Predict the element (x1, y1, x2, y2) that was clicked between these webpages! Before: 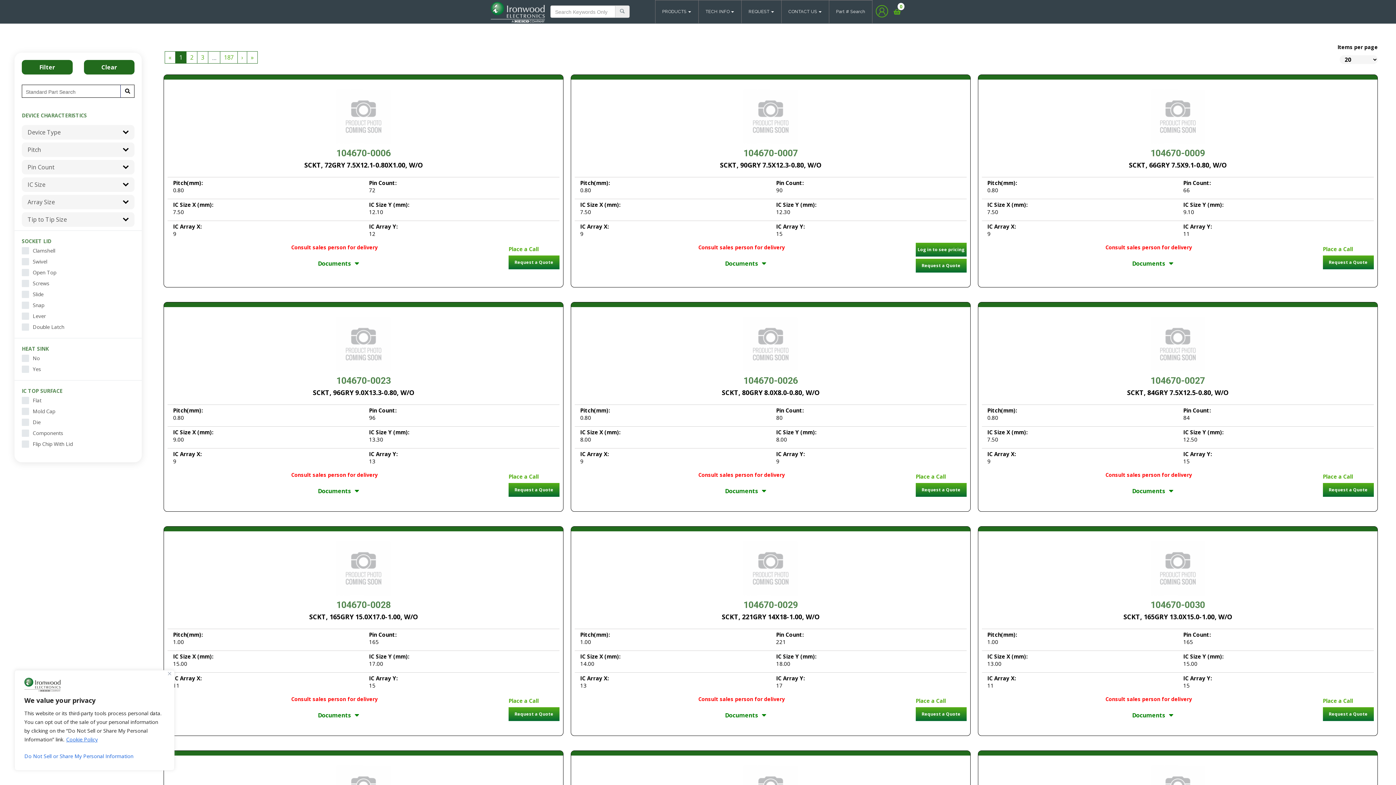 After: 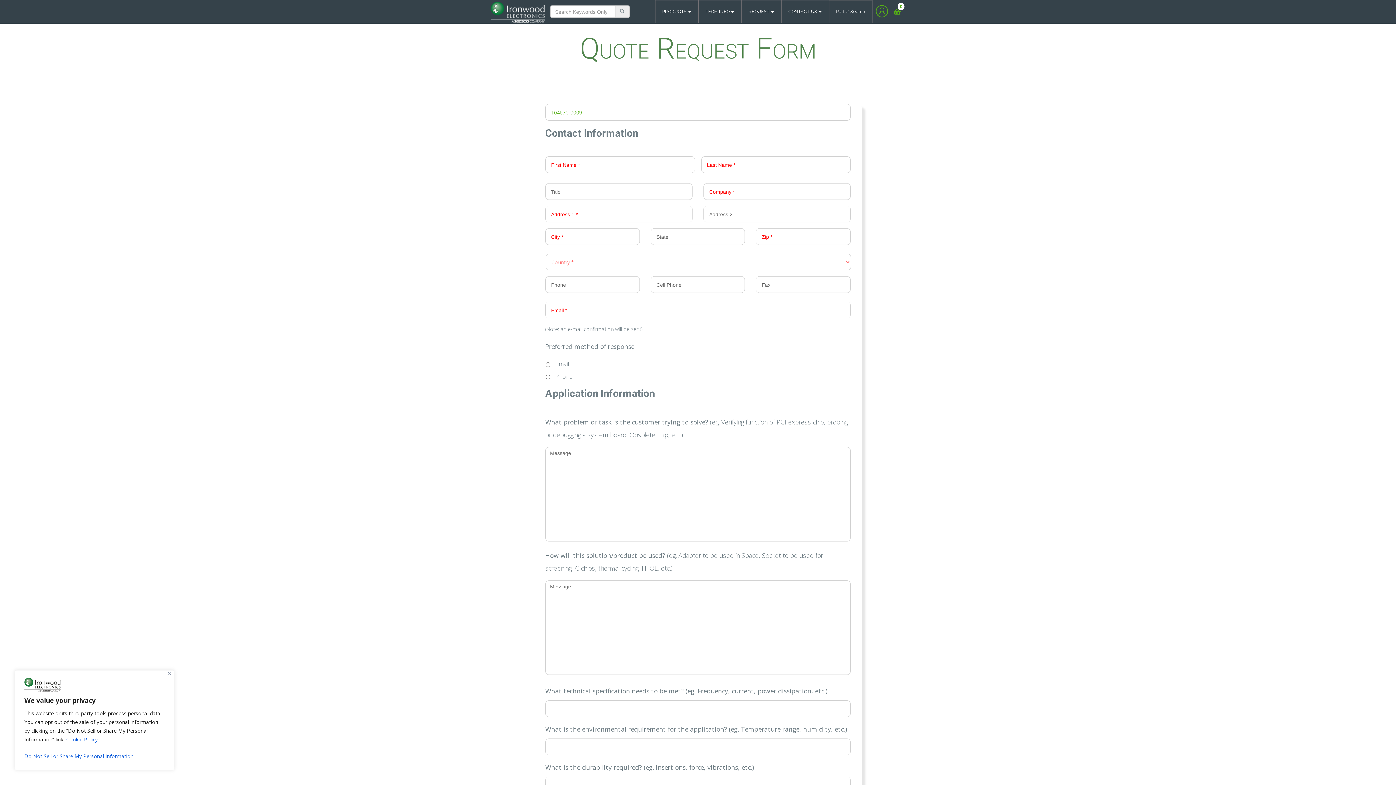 Action: label: Request a Quote bbox: (1323, 255, 1374, 269)